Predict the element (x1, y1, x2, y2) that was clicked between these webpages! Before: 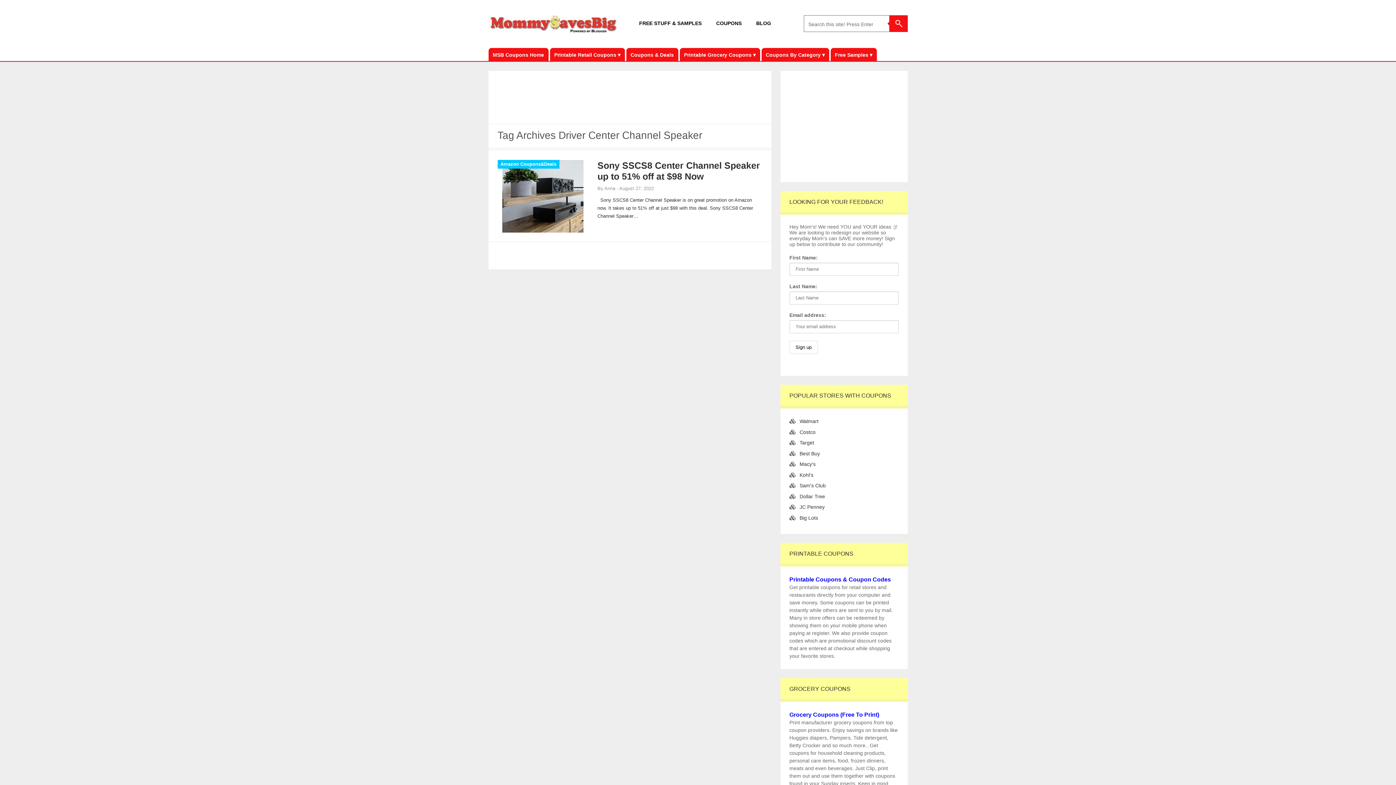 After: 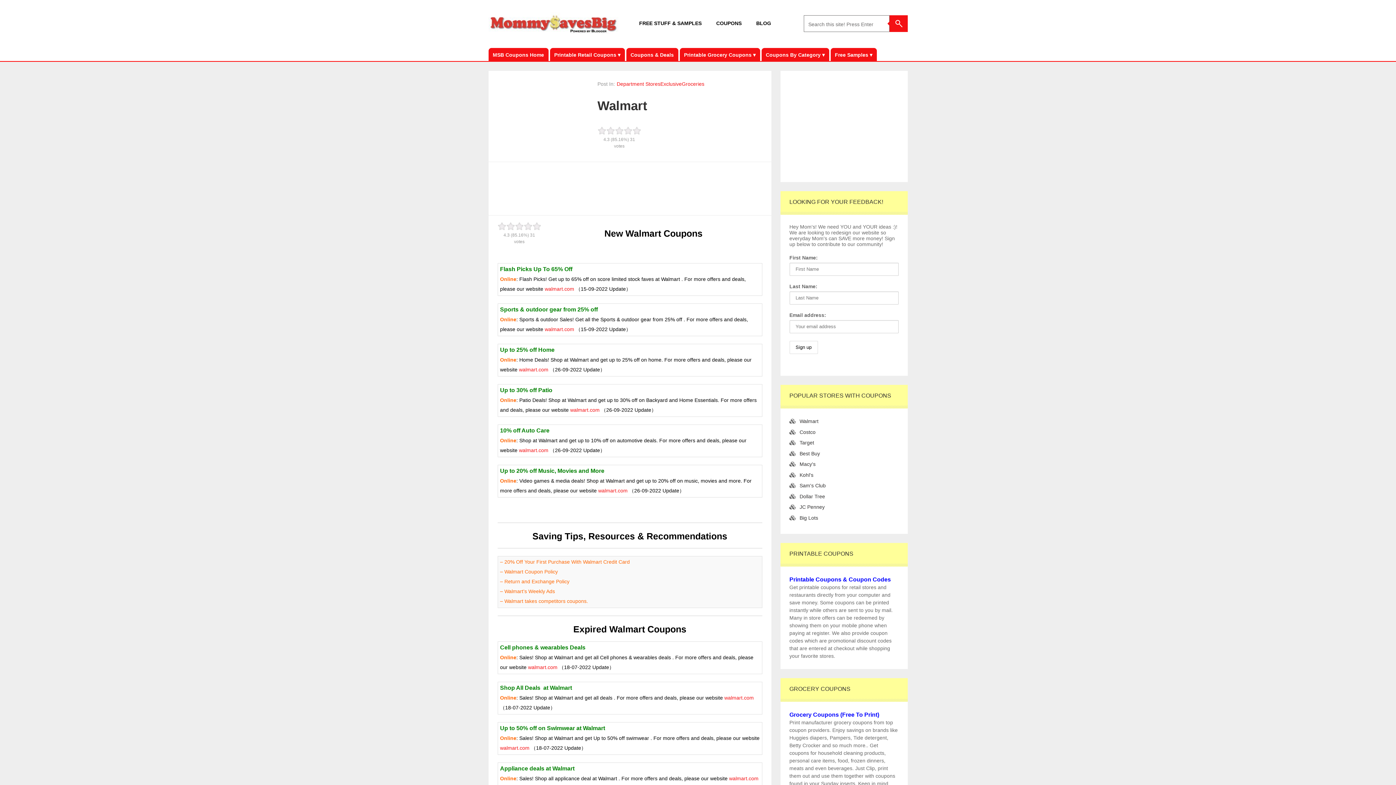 Action: bbox: (799, 418, 818, 424) label: Walmart